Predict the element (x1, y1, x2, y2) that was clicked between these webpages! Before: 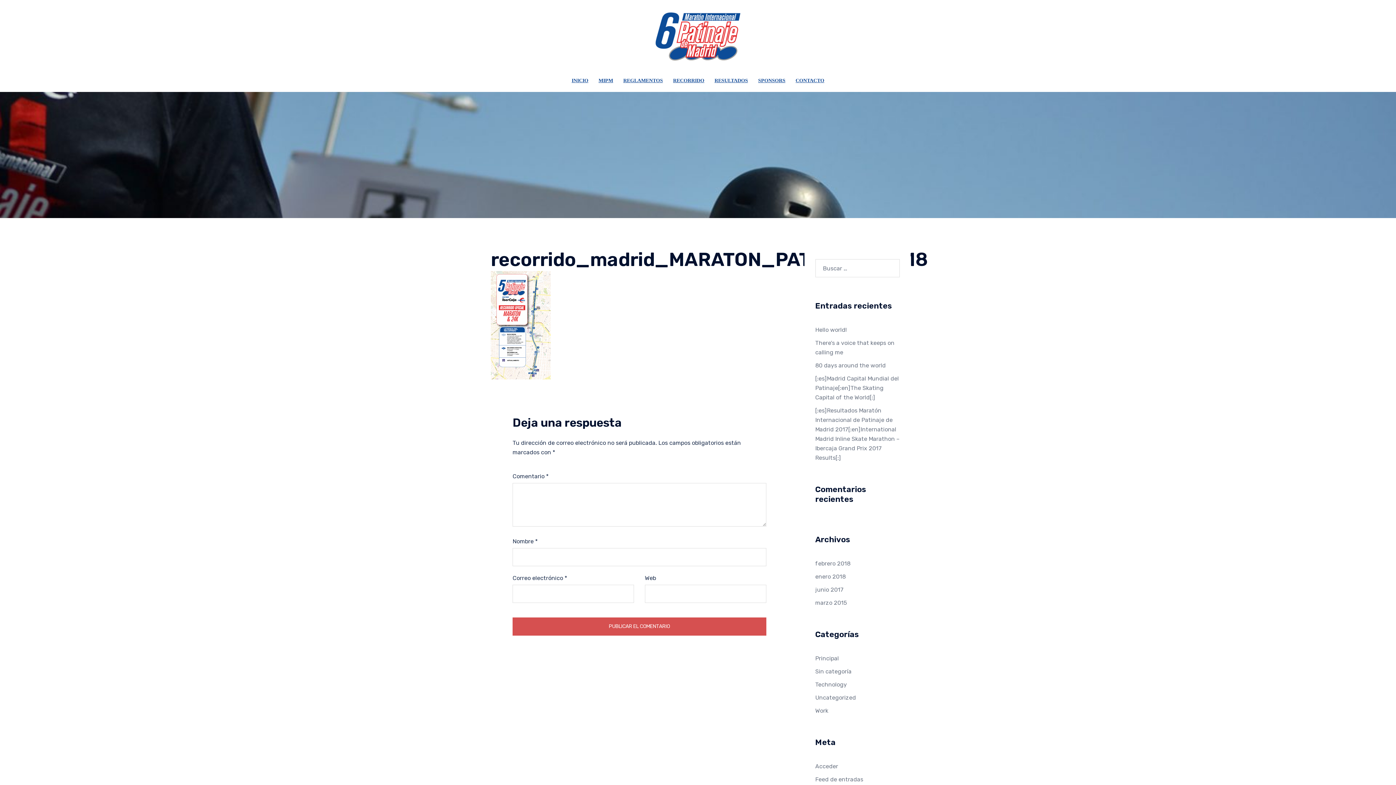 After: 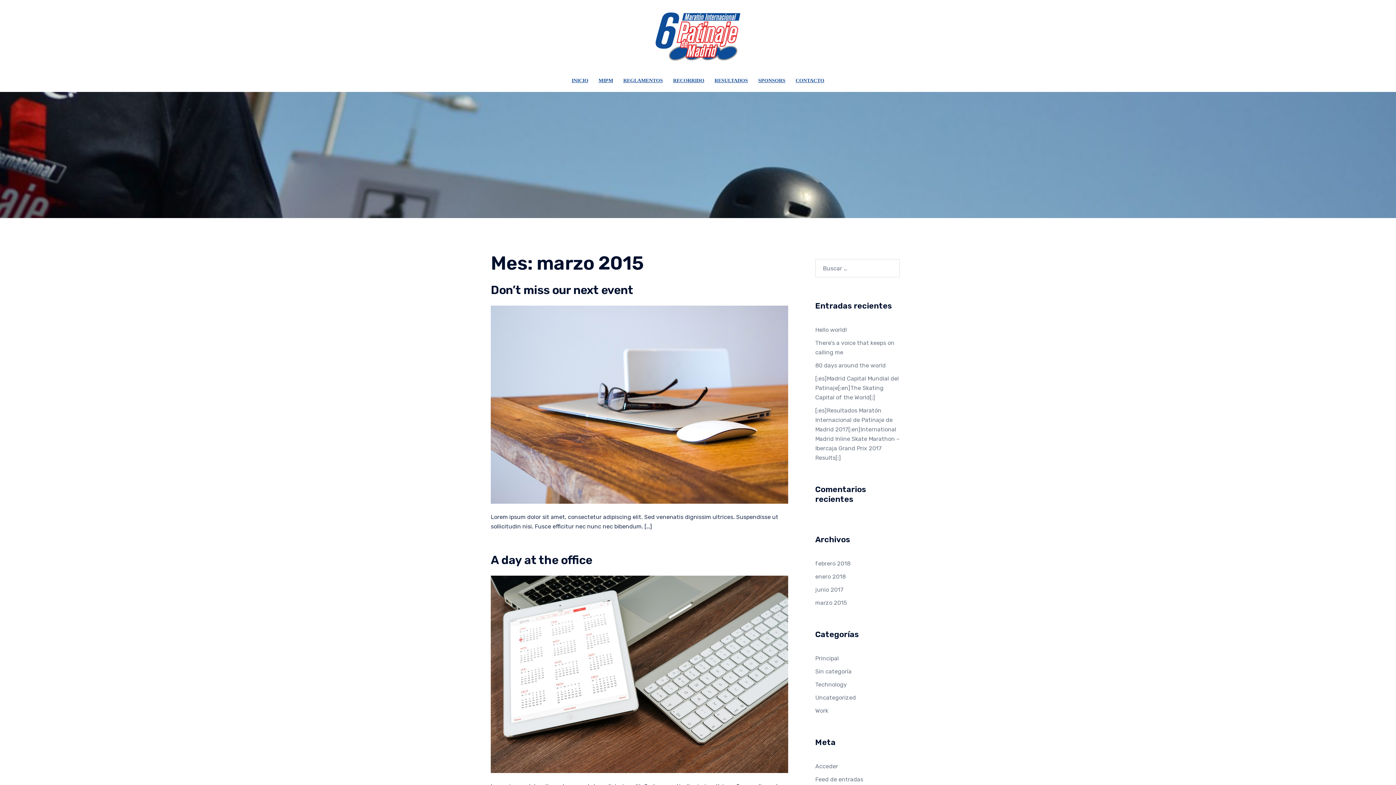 Action: bbox: (815, 599, 847, 606) label: marzo 2015